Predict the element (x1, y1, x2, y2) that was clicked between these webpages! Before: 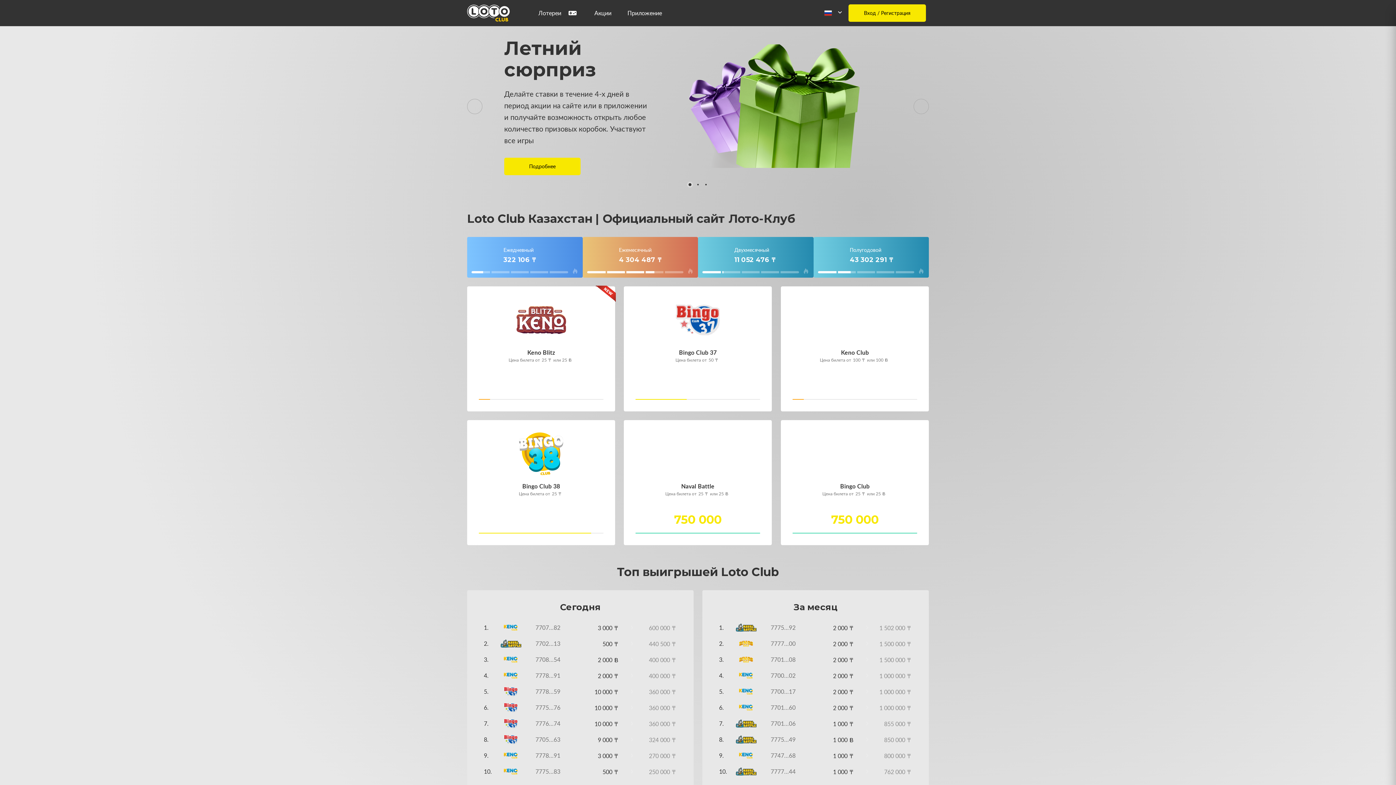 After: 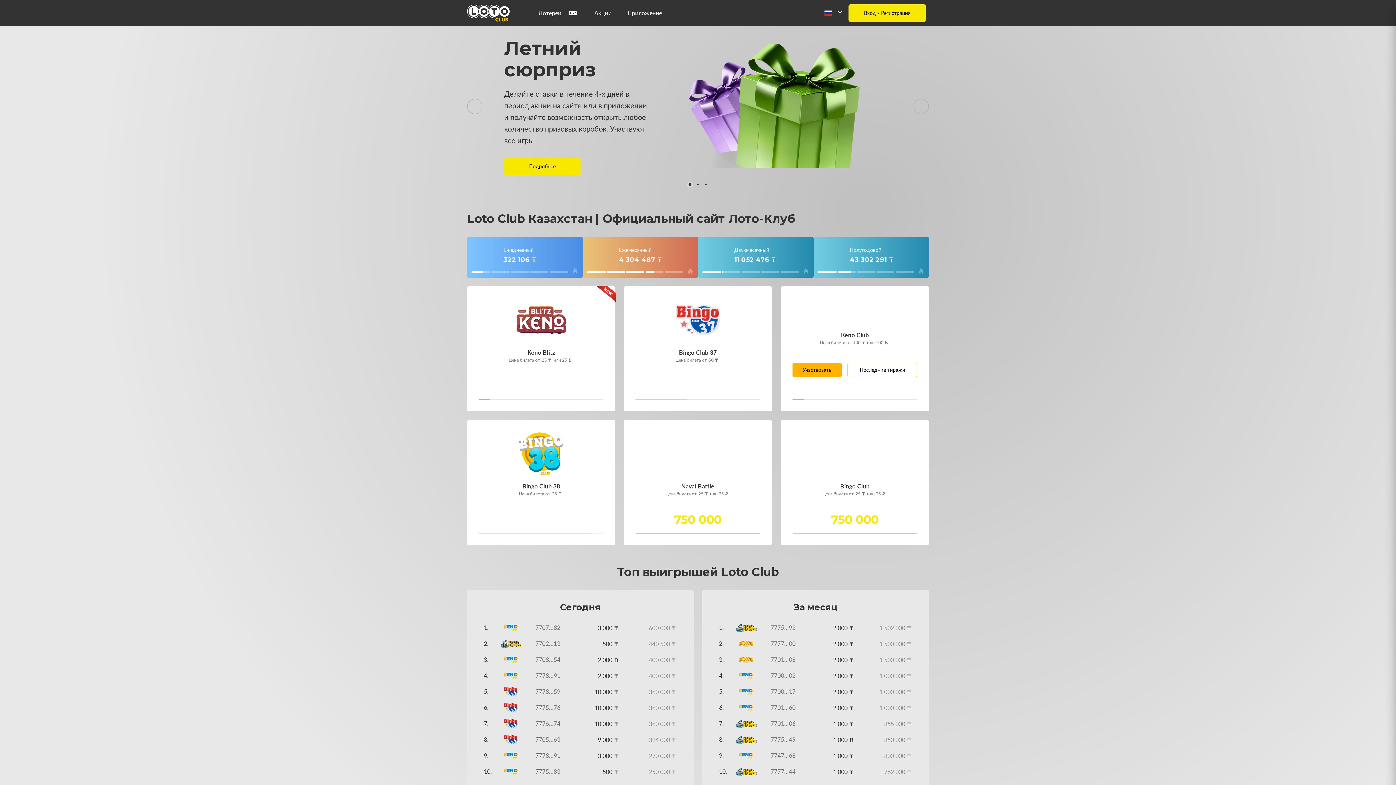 Action: label: Участвовать bbox: (792, 394, 841, 409)